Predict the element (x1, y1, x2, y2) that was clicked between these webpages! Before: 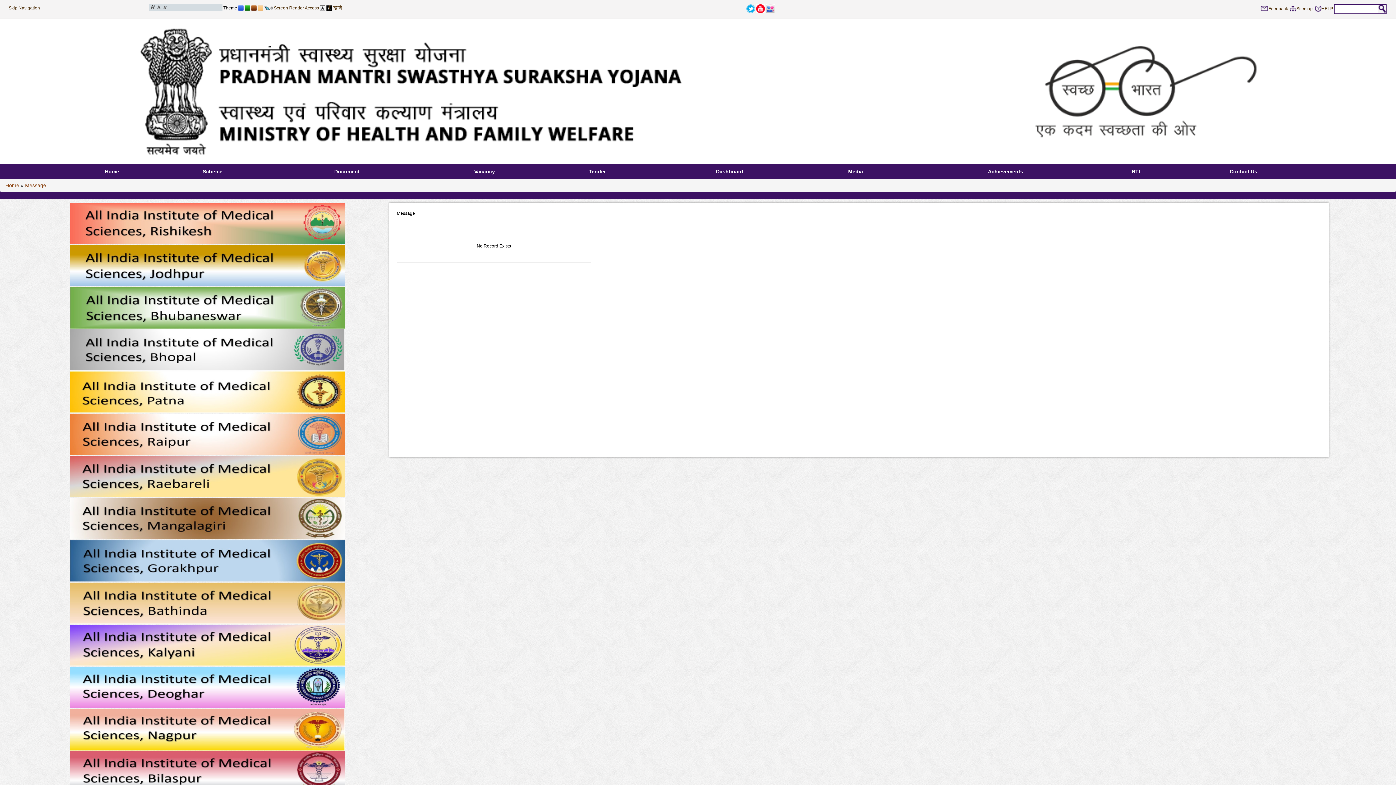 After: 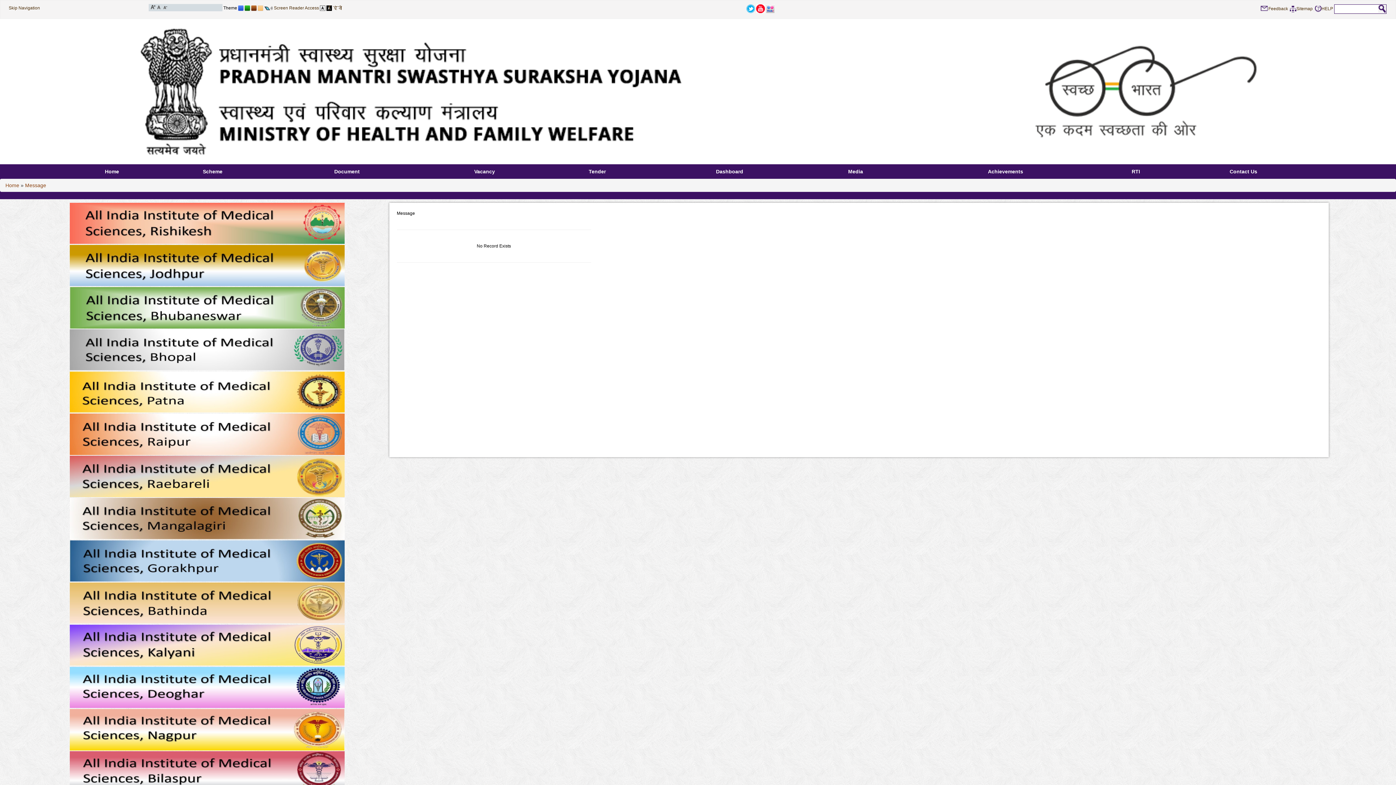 Action: bbox: (257, 5, 263, 10)